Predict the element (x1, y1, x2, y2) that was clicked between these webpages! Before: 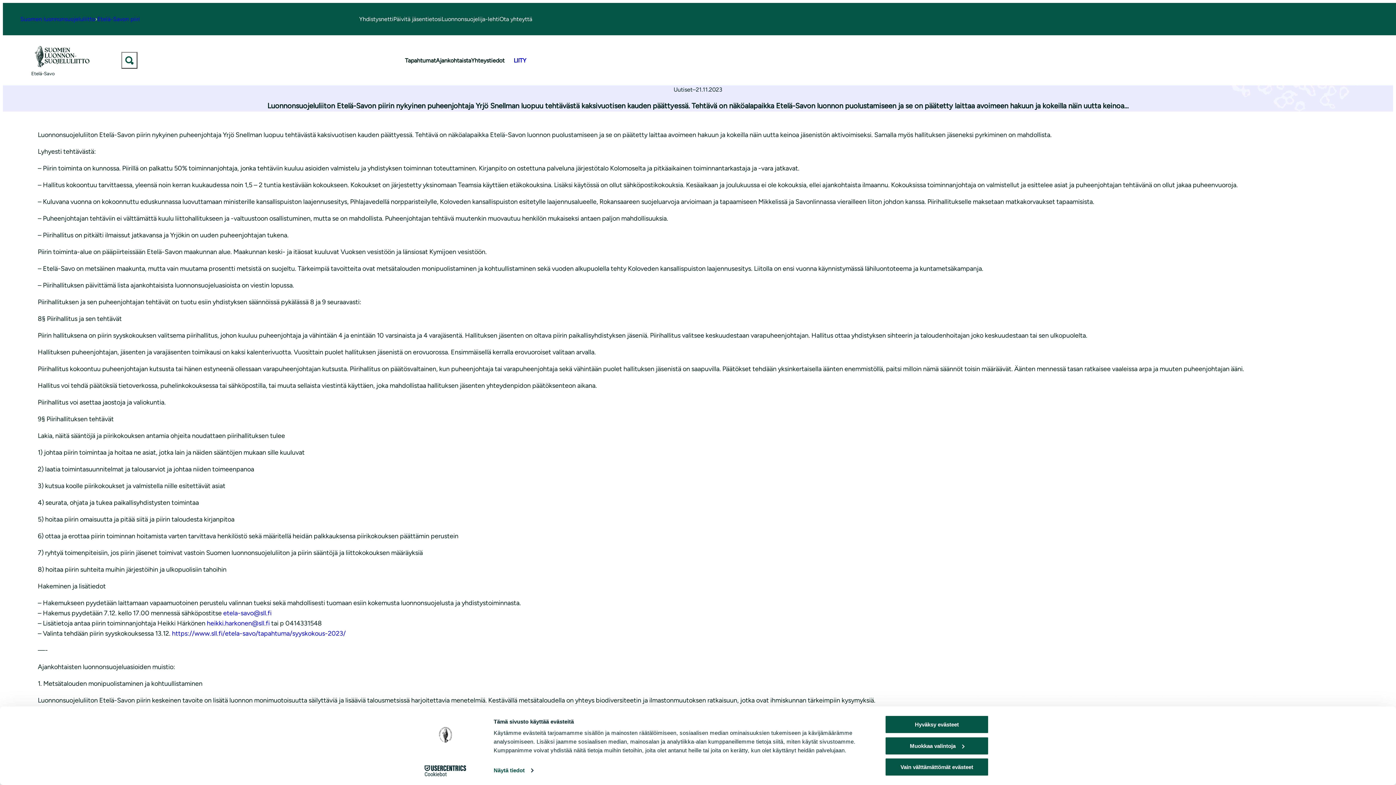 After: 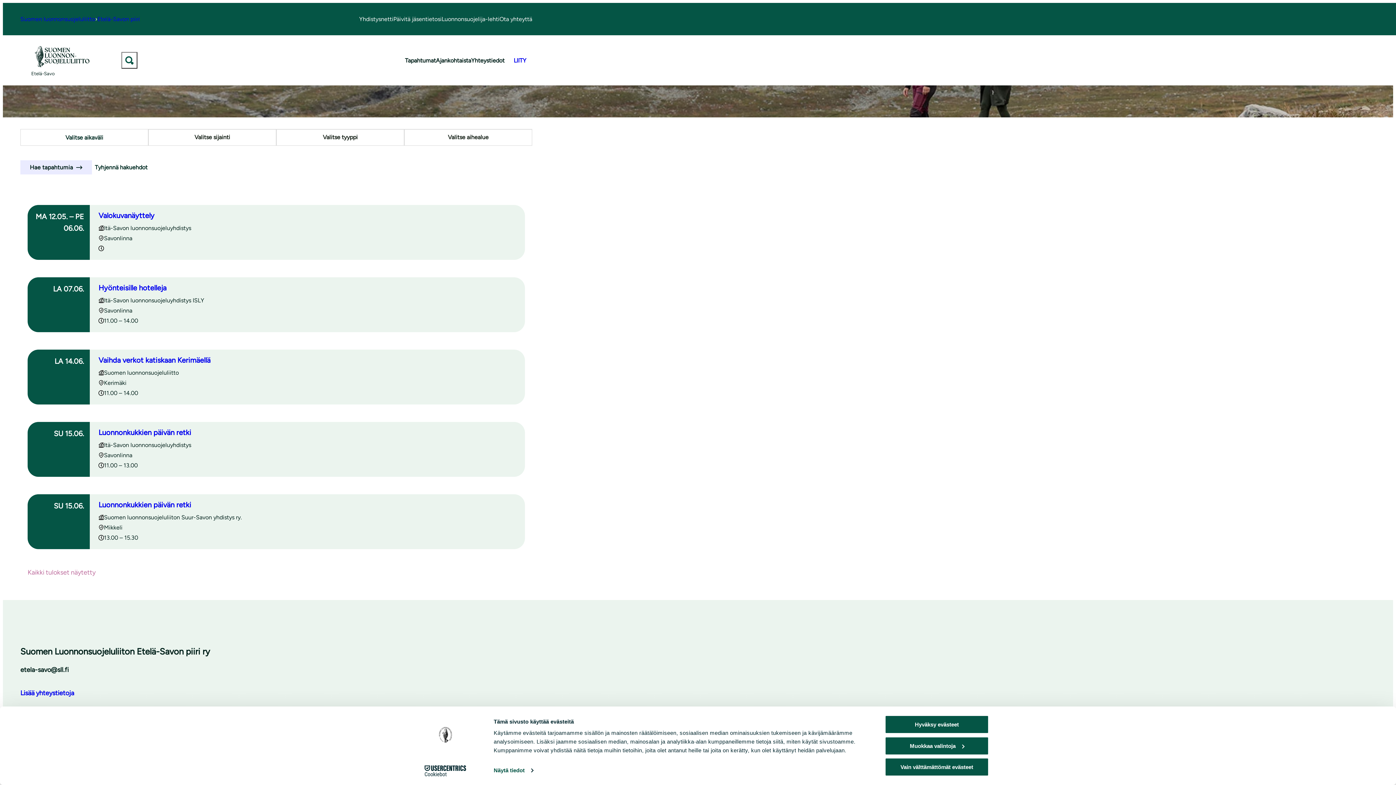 Action: bbox: (405, 55, 436, 64) label: Tapahtumat